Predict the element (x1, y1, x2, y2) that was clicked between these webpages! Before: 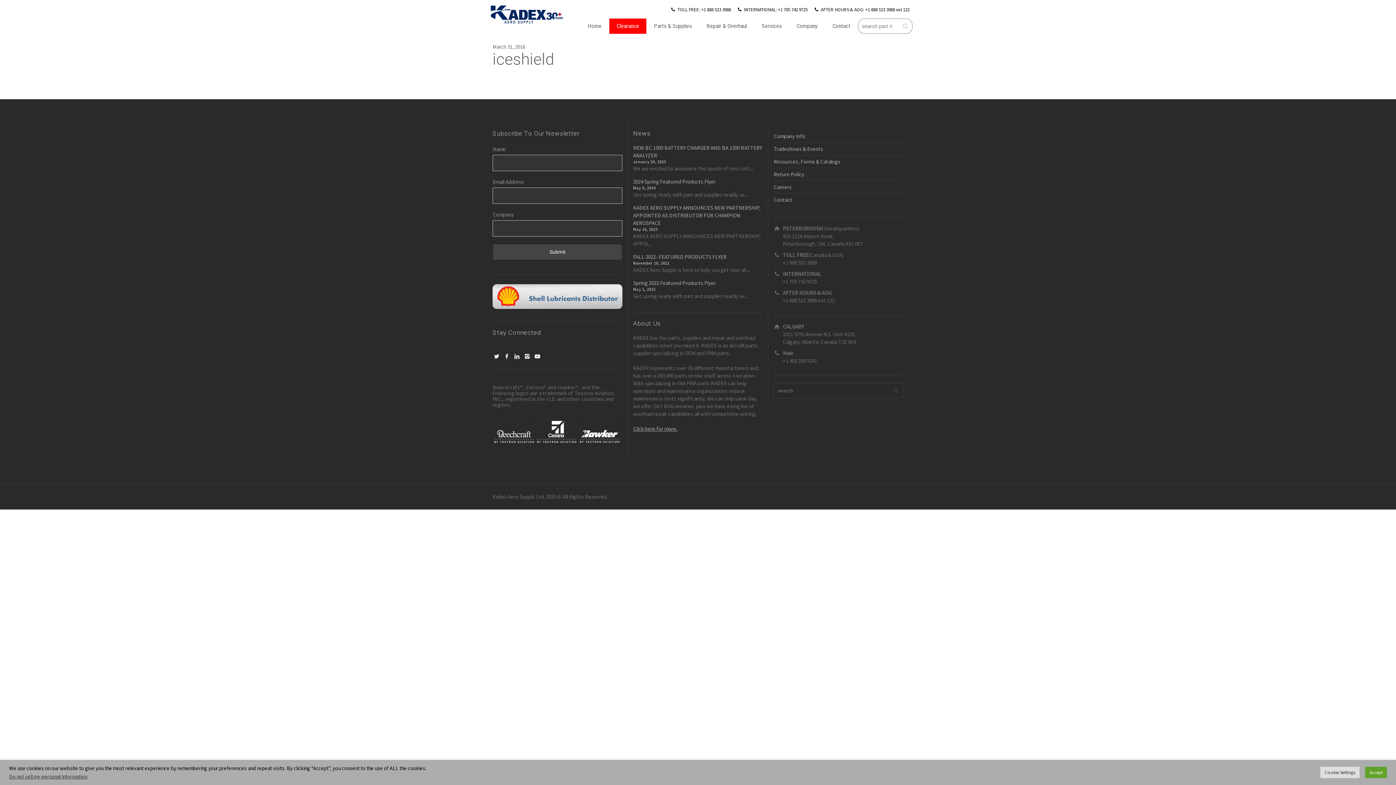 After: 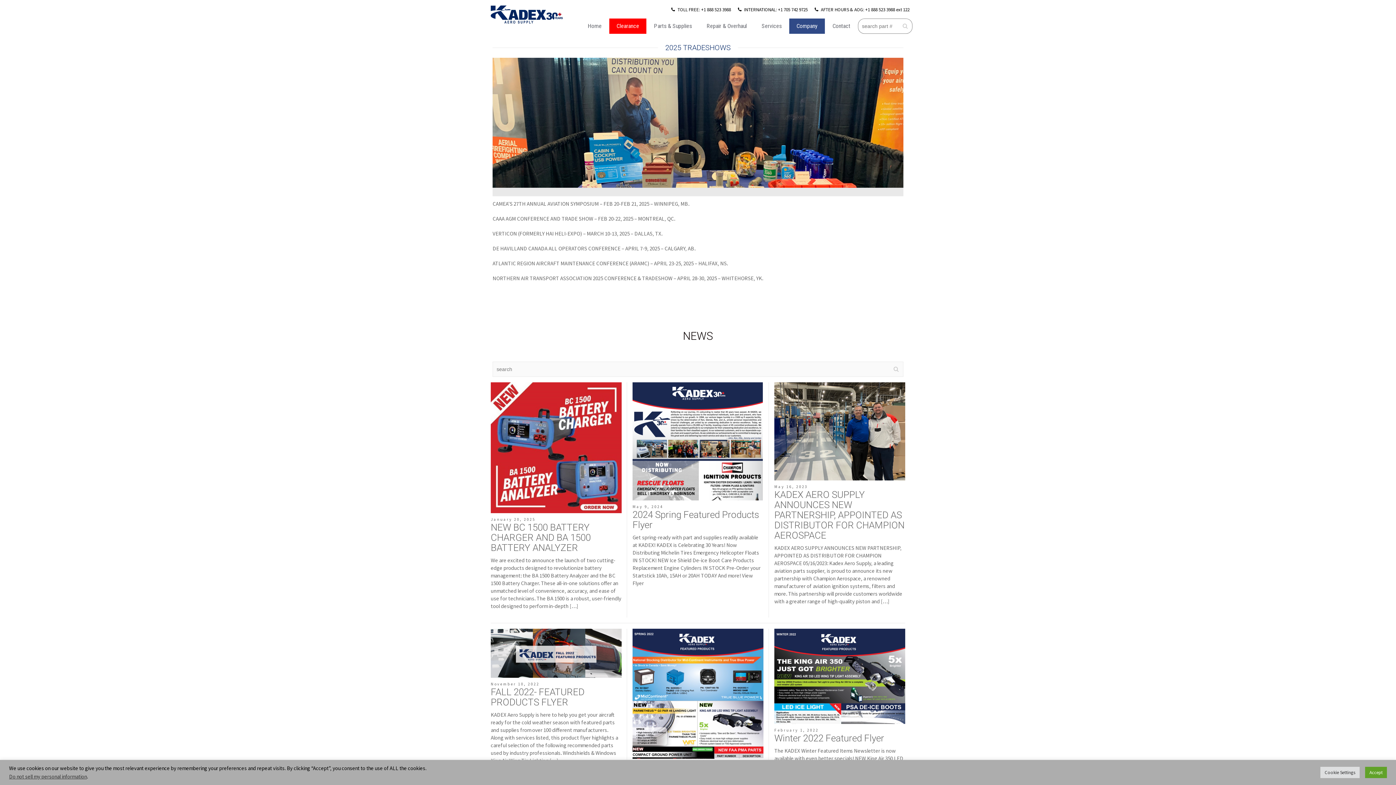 Action: label: Tradeshows & Events bbox: (773, 145, 823, 152)